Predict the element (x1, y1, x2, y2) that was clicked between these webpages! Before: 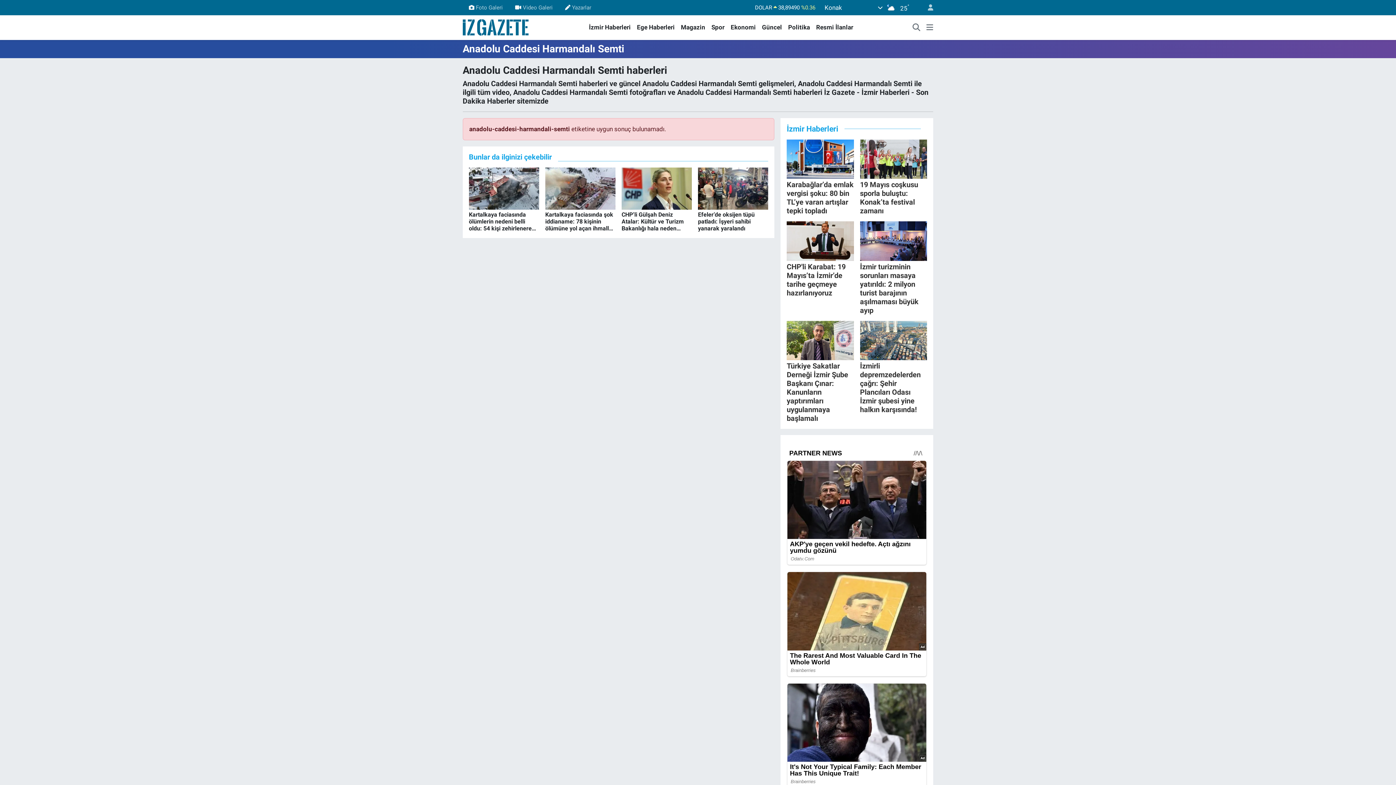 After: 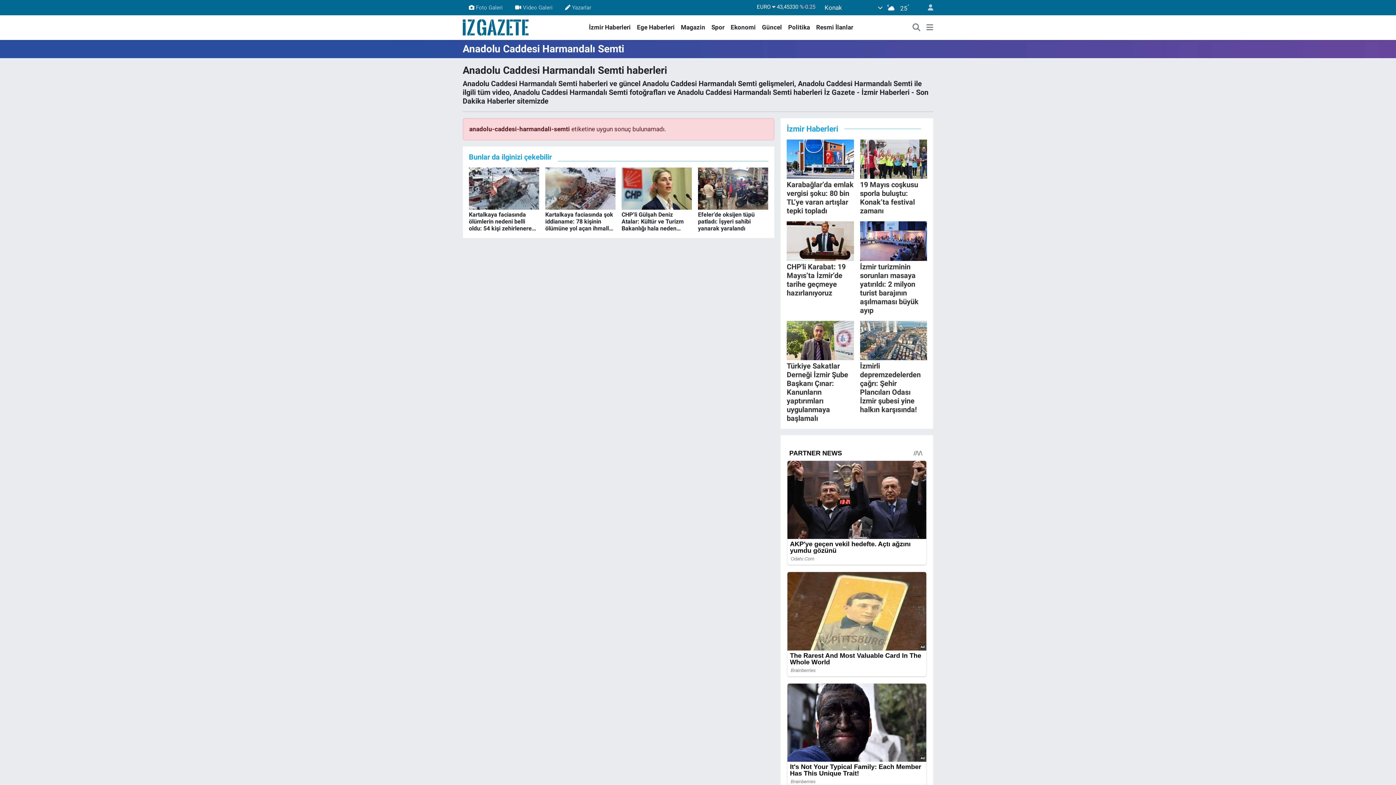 Action: label: 19 Mayıs coşkusu sporla buluştu: Konak’ta festival zamanı bbox: (860, 139, 927, 215)